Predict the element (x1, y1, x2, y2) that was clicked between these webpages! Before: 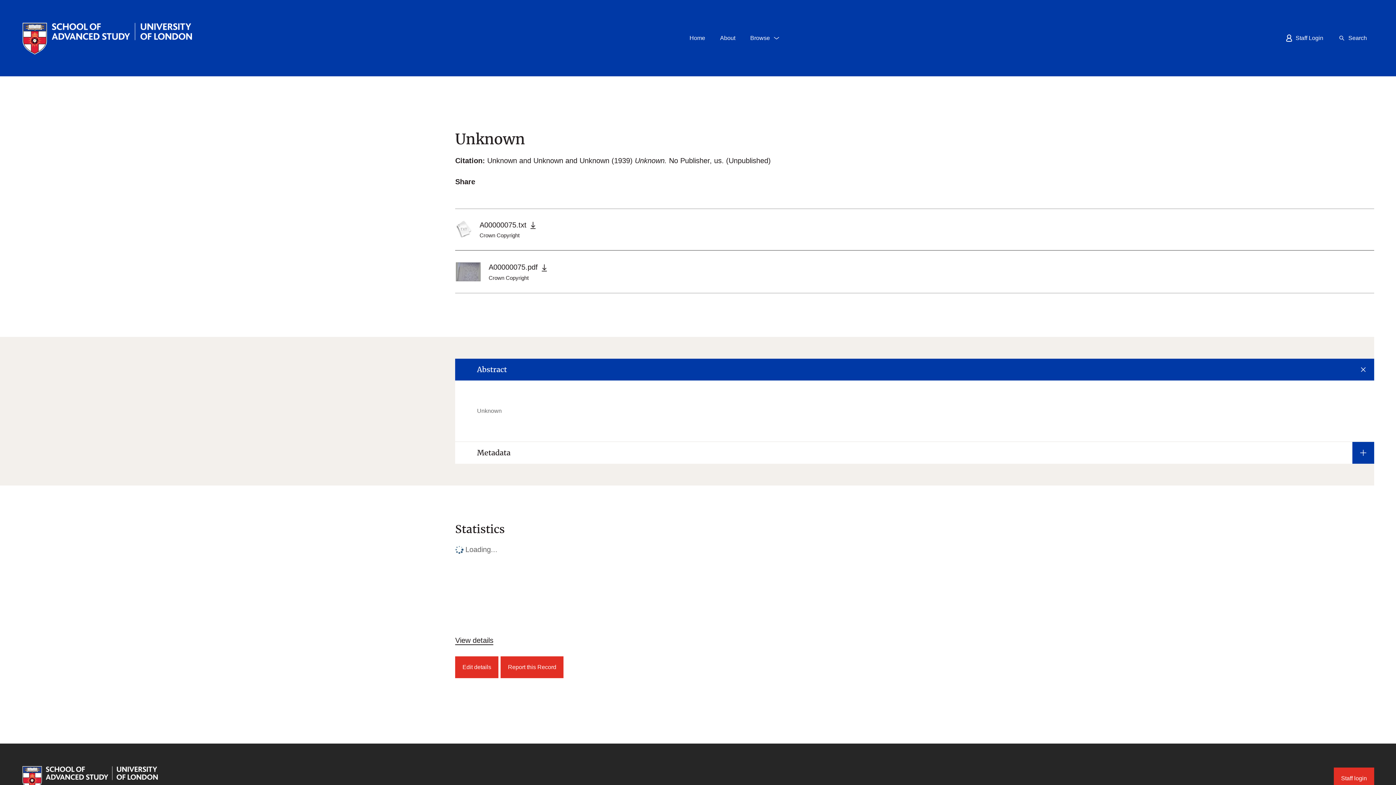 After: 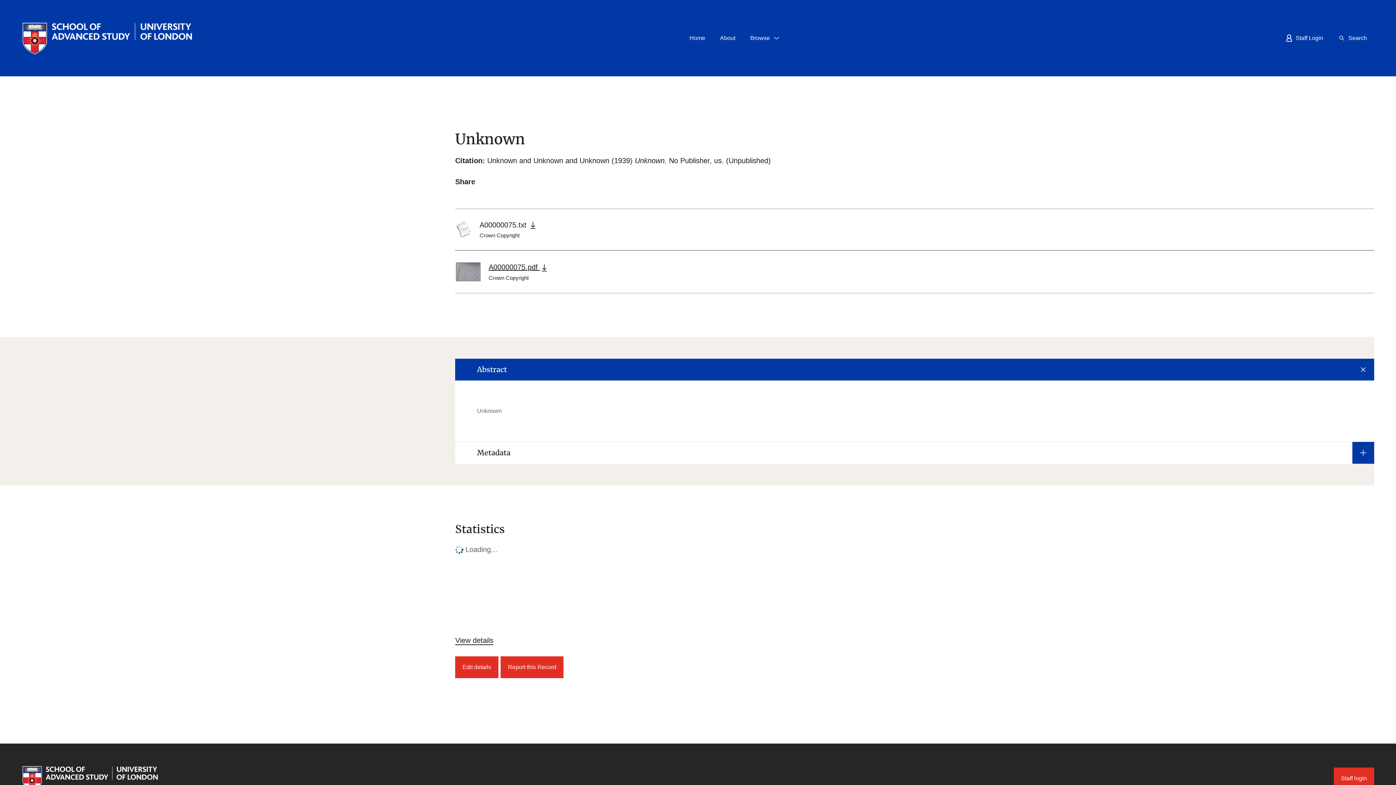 Action: bbox: (488, 263, 549, 271) label: A00000075.pdf 